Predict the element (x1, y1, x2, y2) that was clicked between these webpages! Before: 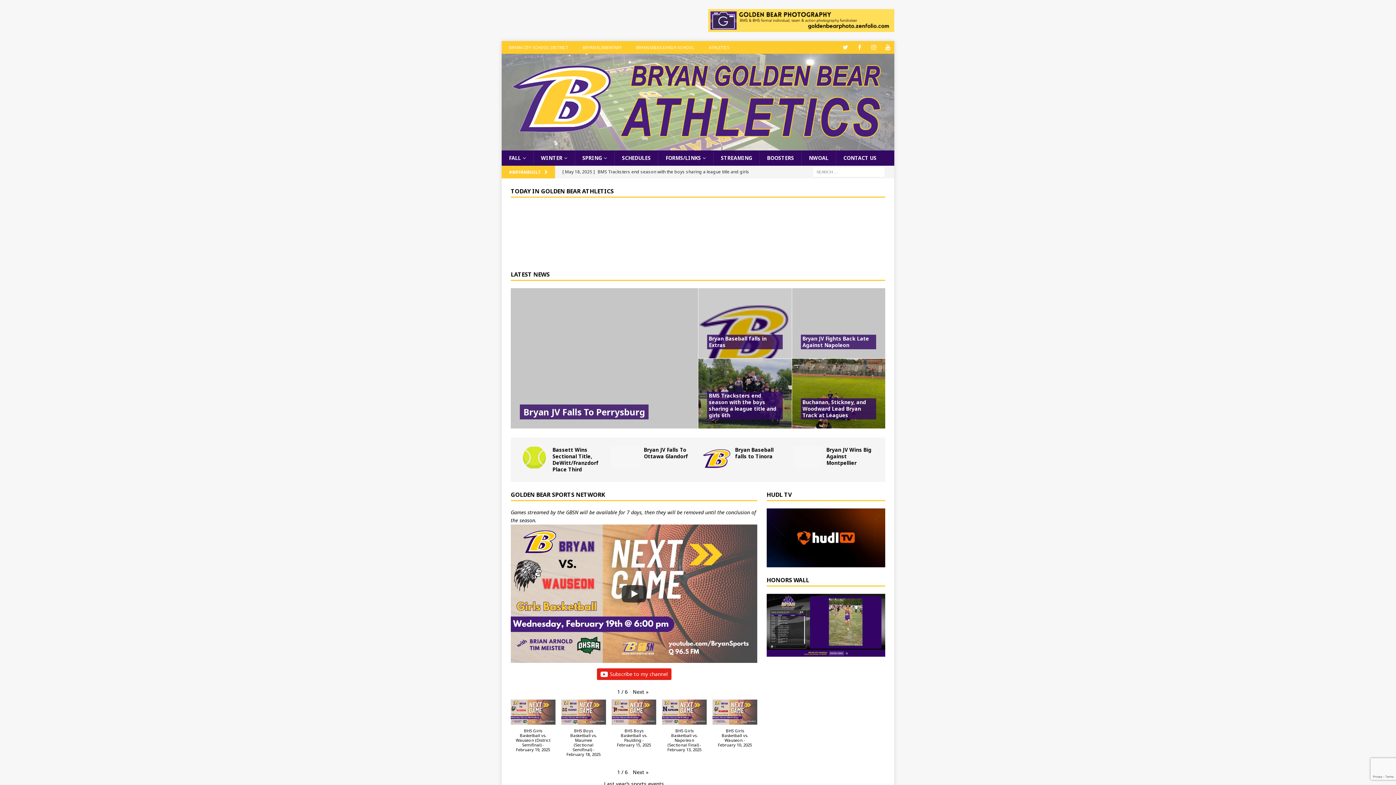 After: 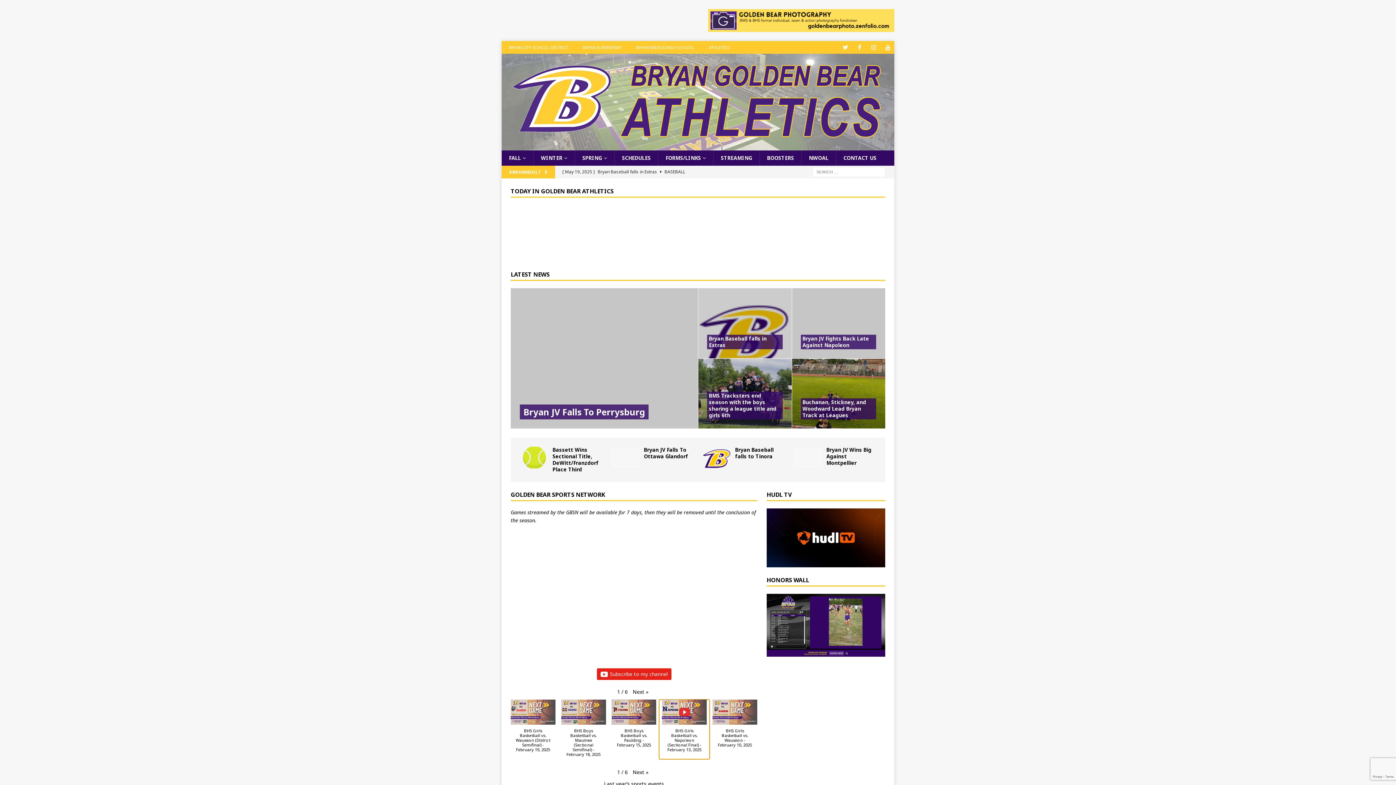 Action: bbox: (659, 700, 709, 759) label: BHS Girls Basketball vs. Napoleon (Sectional Final) - February 13, 2025